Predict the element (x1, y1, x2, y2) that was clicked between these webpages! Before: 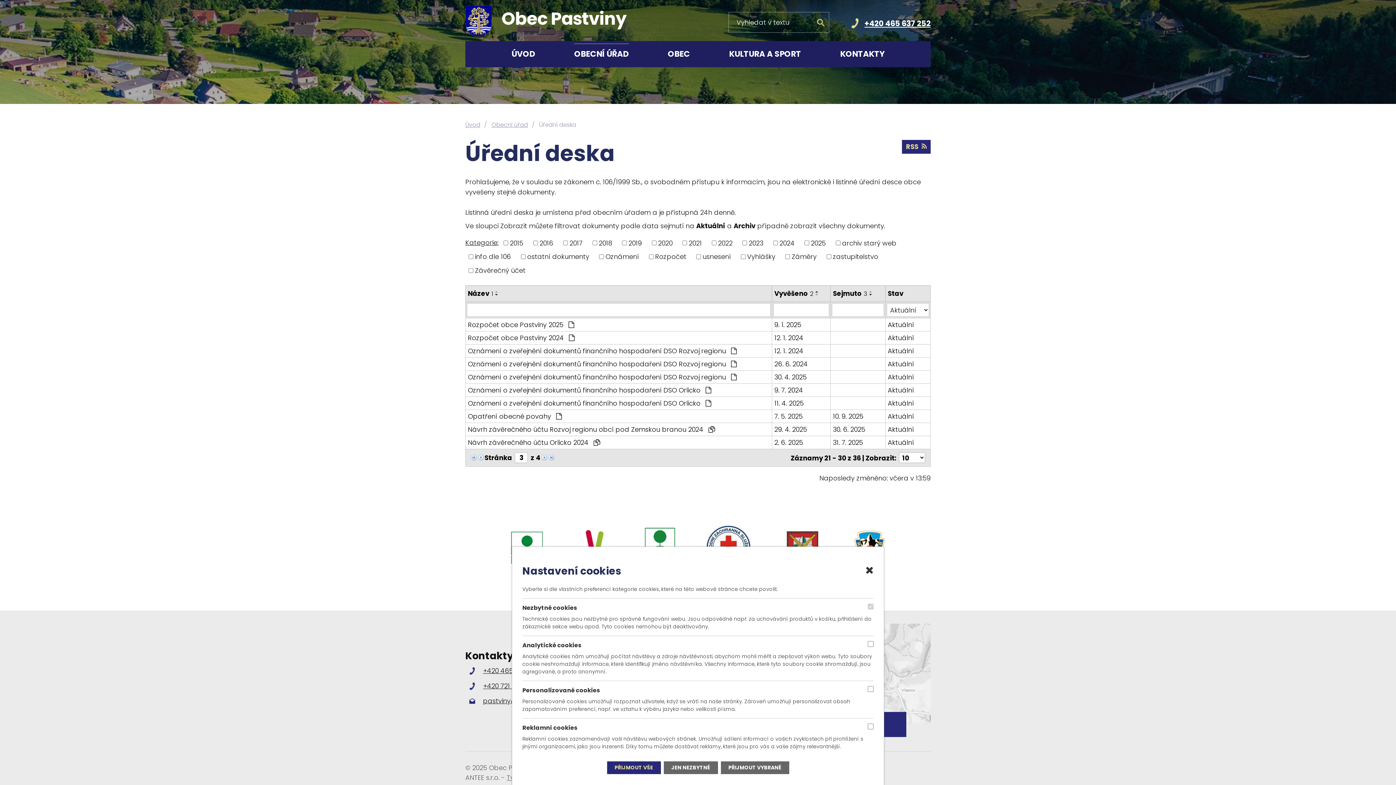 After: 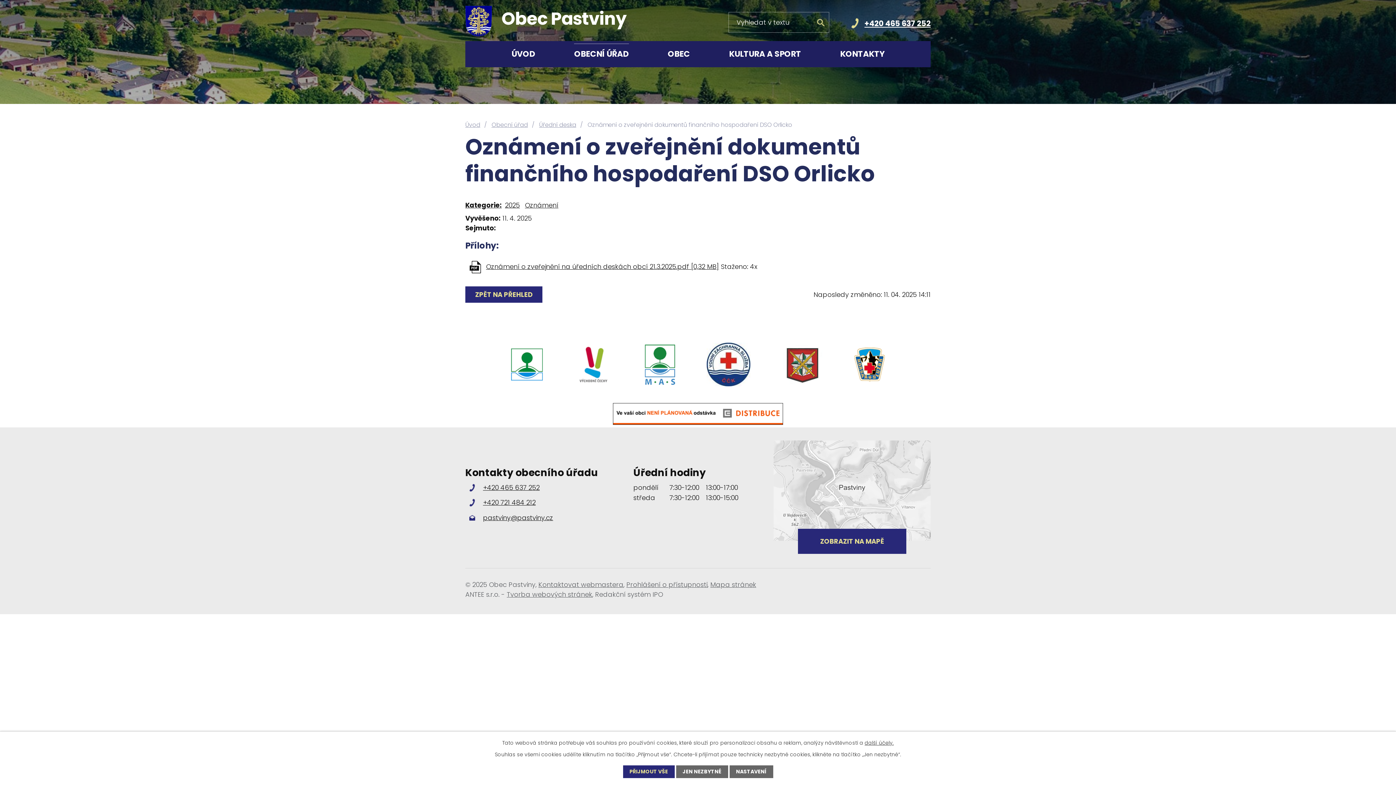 Action: bbox: (774, 398, 828, 408) label: 11. 4. 2025